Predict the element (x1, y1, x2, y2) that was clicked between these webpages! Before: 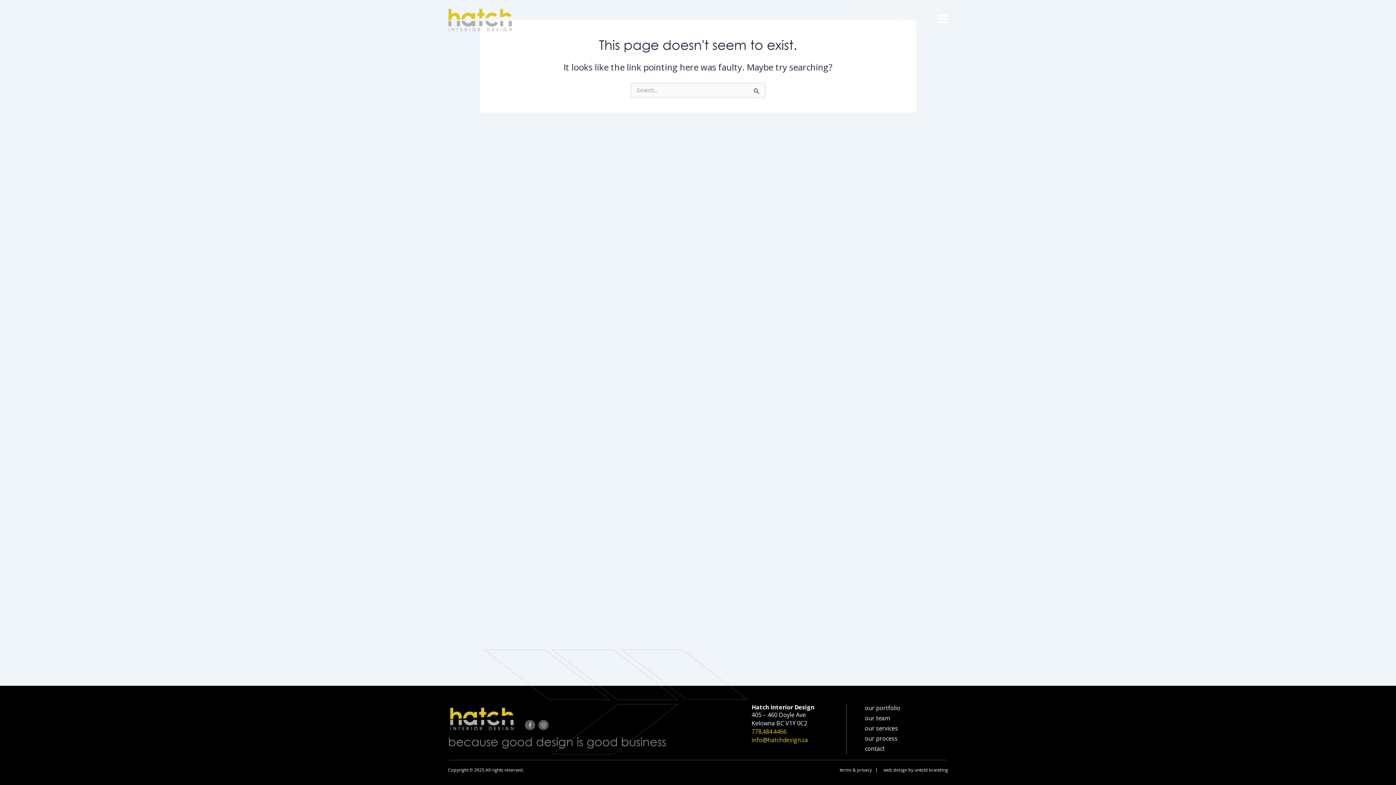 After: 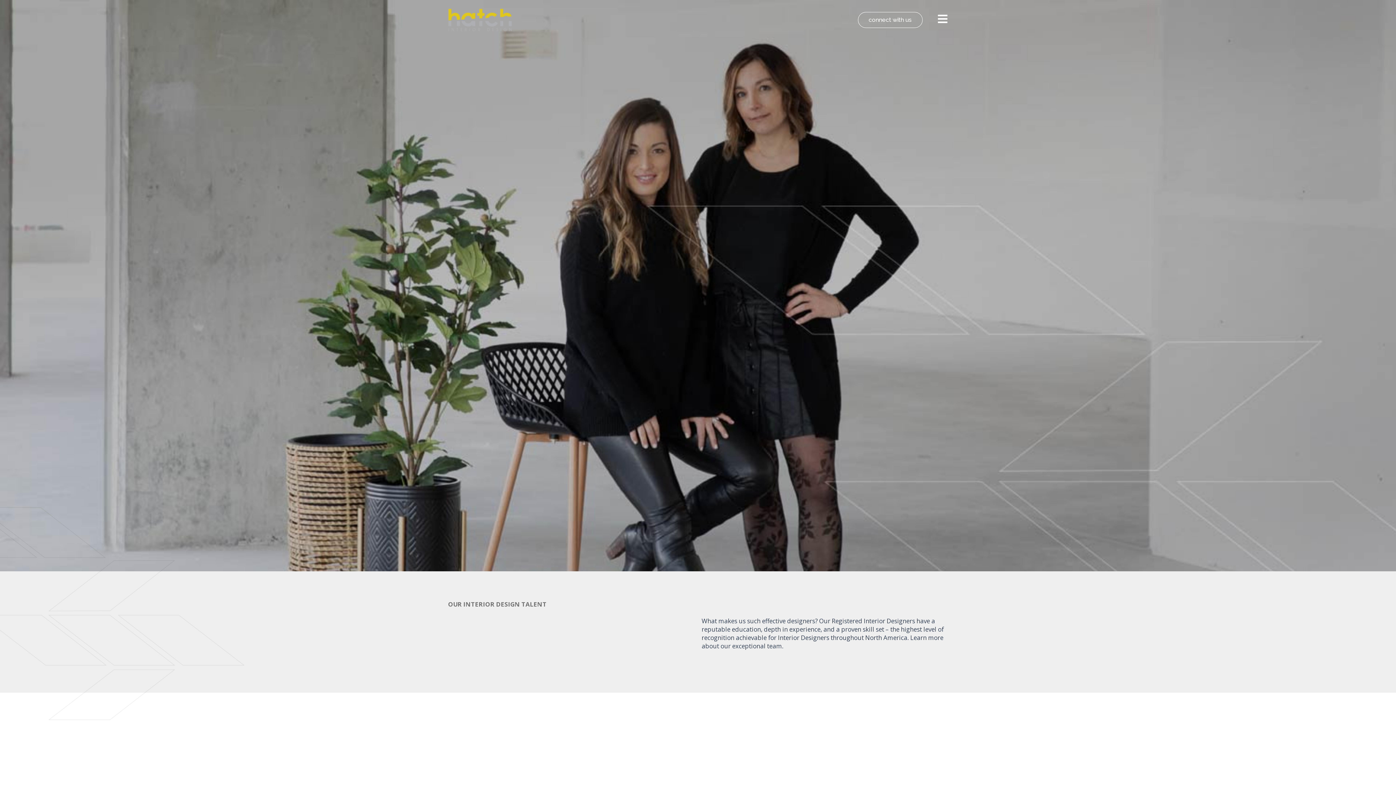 Action: label: our team bbox: (865, 714, 944, 722)